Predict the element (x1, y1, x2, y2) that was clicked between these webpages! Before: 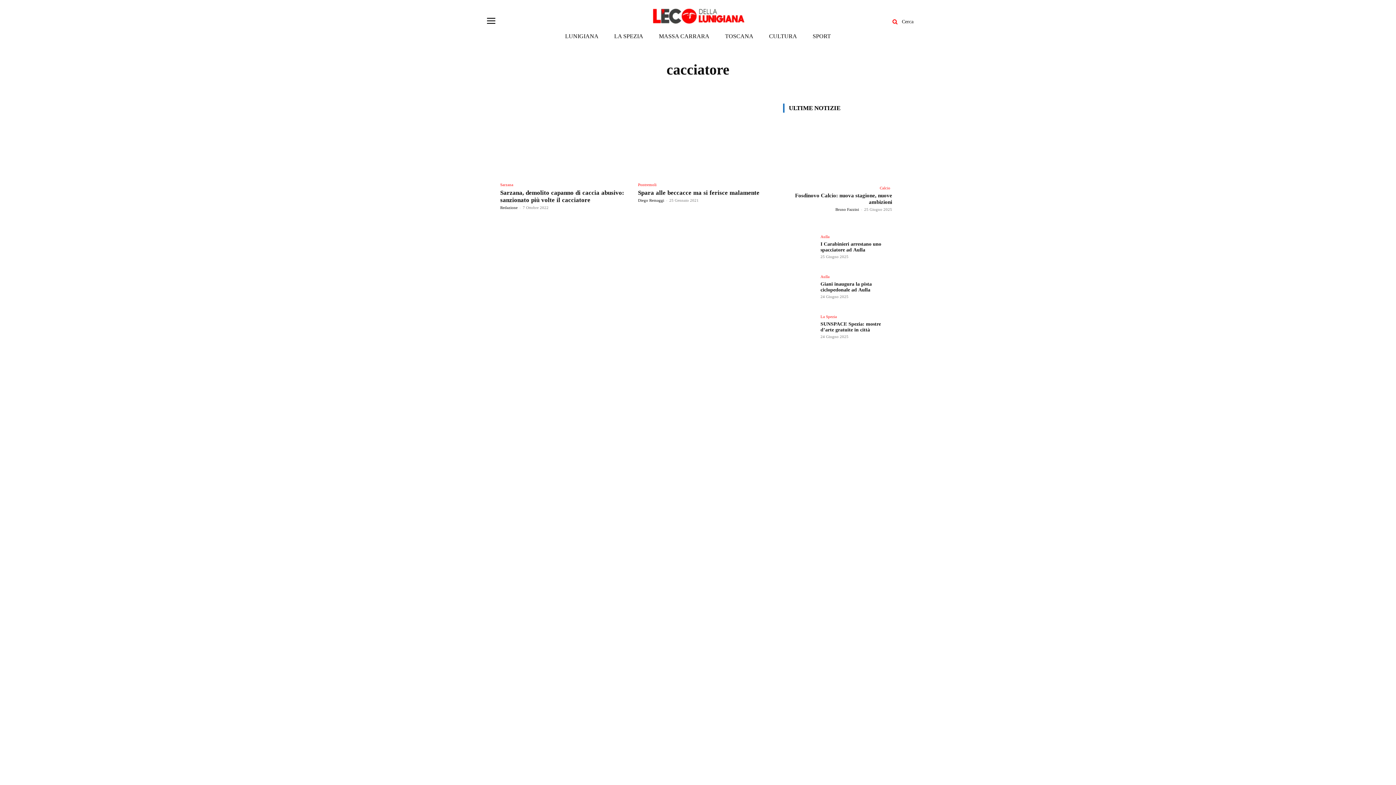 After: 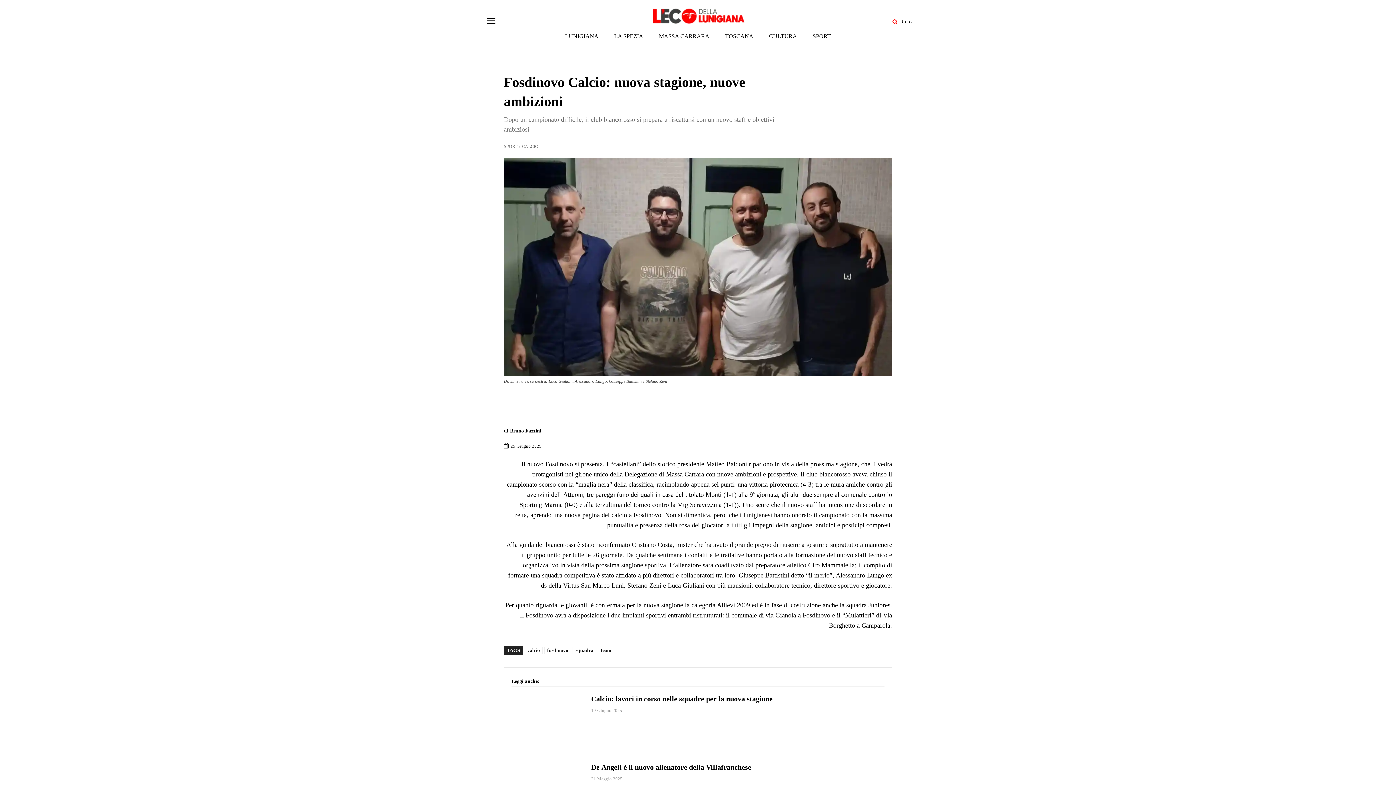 Action: bbox: (783, 119, 892, 181)